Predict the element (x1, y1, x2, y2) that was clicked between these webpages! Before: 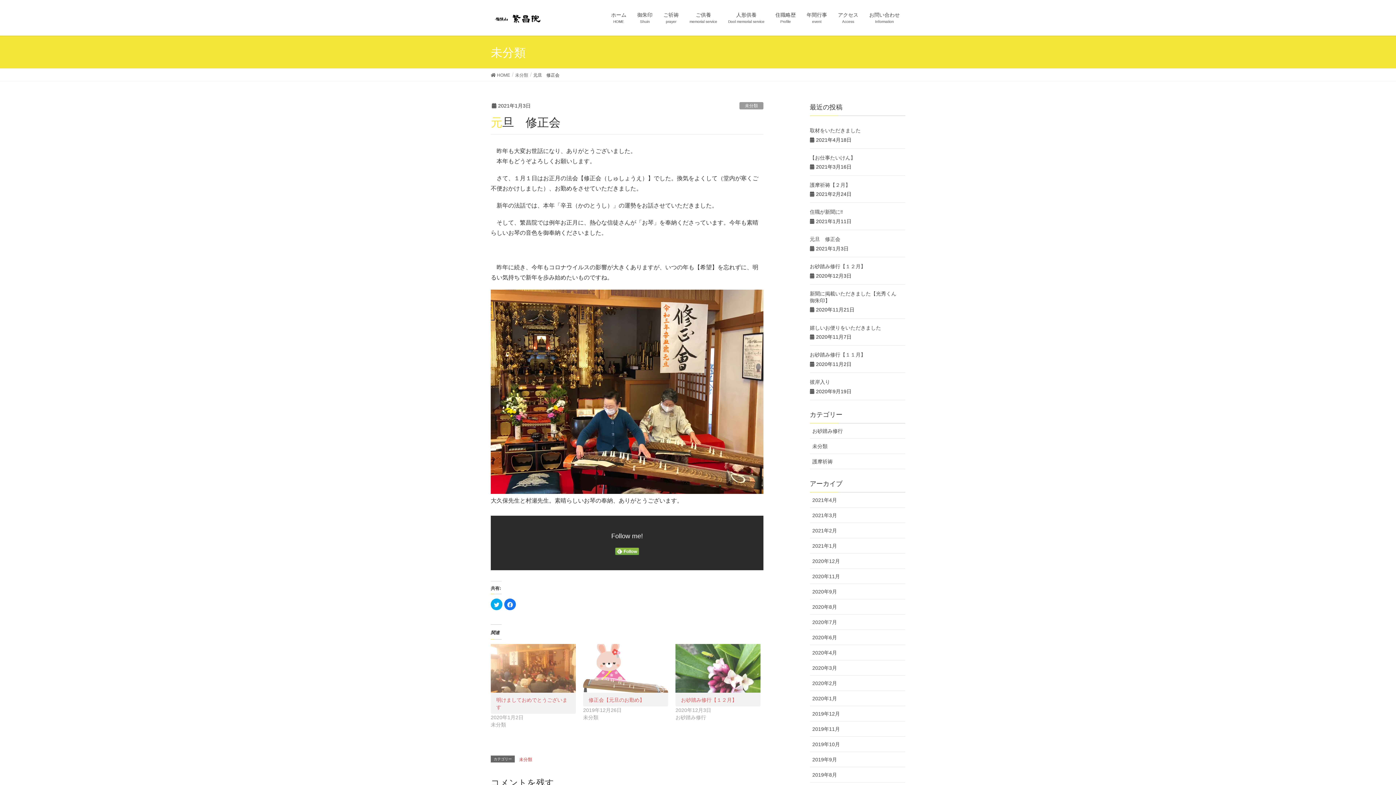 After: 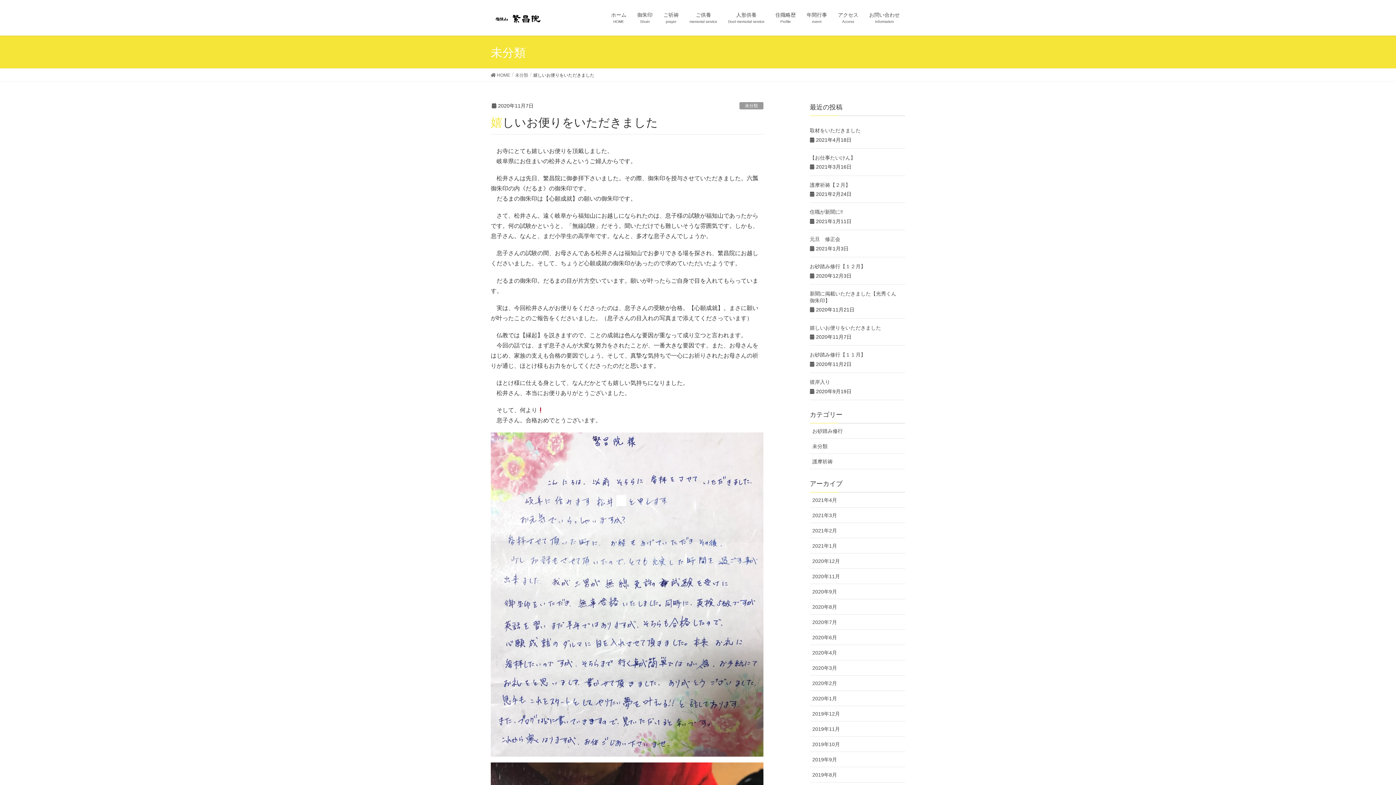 Action: label: 嬉しいお便りをいただきました bbox: (810, 324, 881, 330)